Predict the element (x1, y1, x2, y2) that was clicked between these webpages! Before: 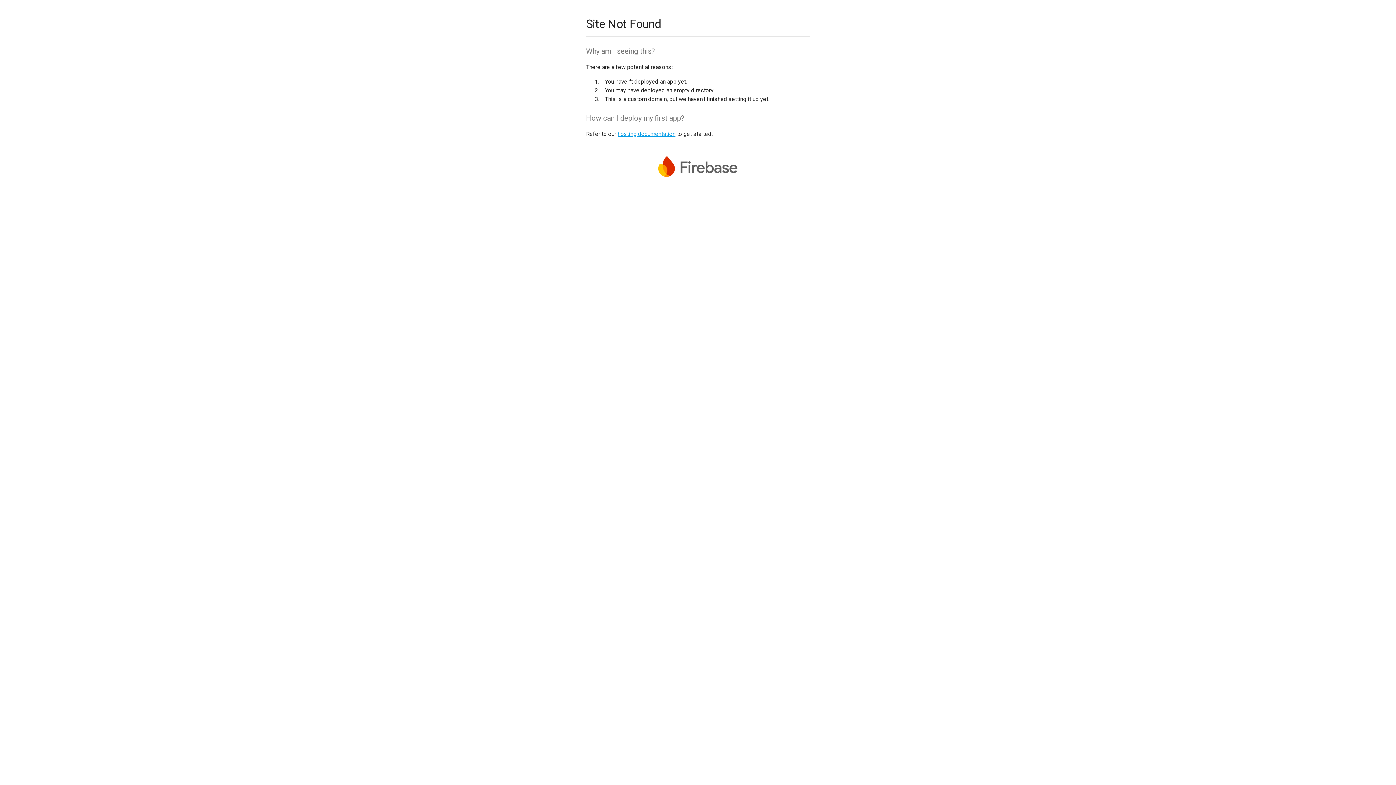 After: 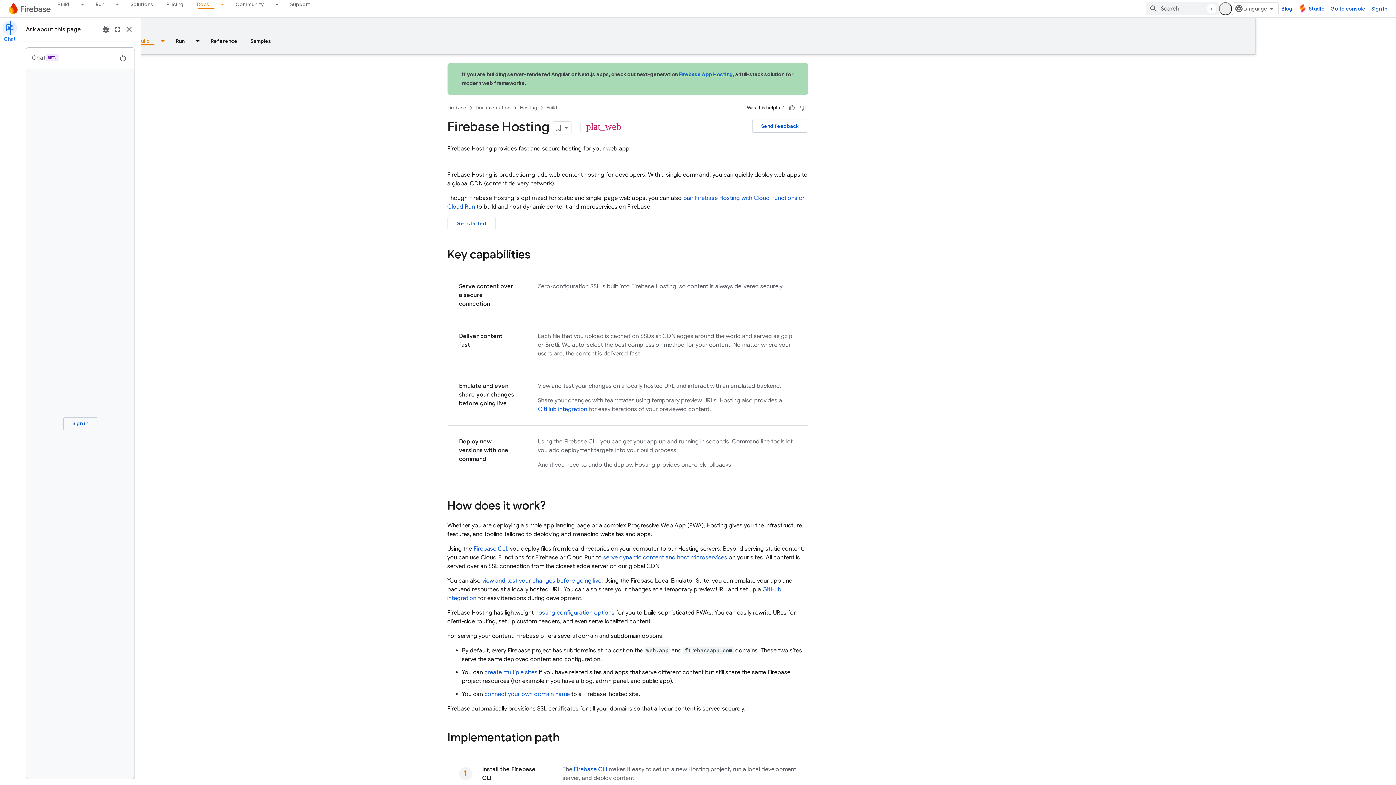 Action: bbox: (617, 130, 675, 137) label: hosting documentation